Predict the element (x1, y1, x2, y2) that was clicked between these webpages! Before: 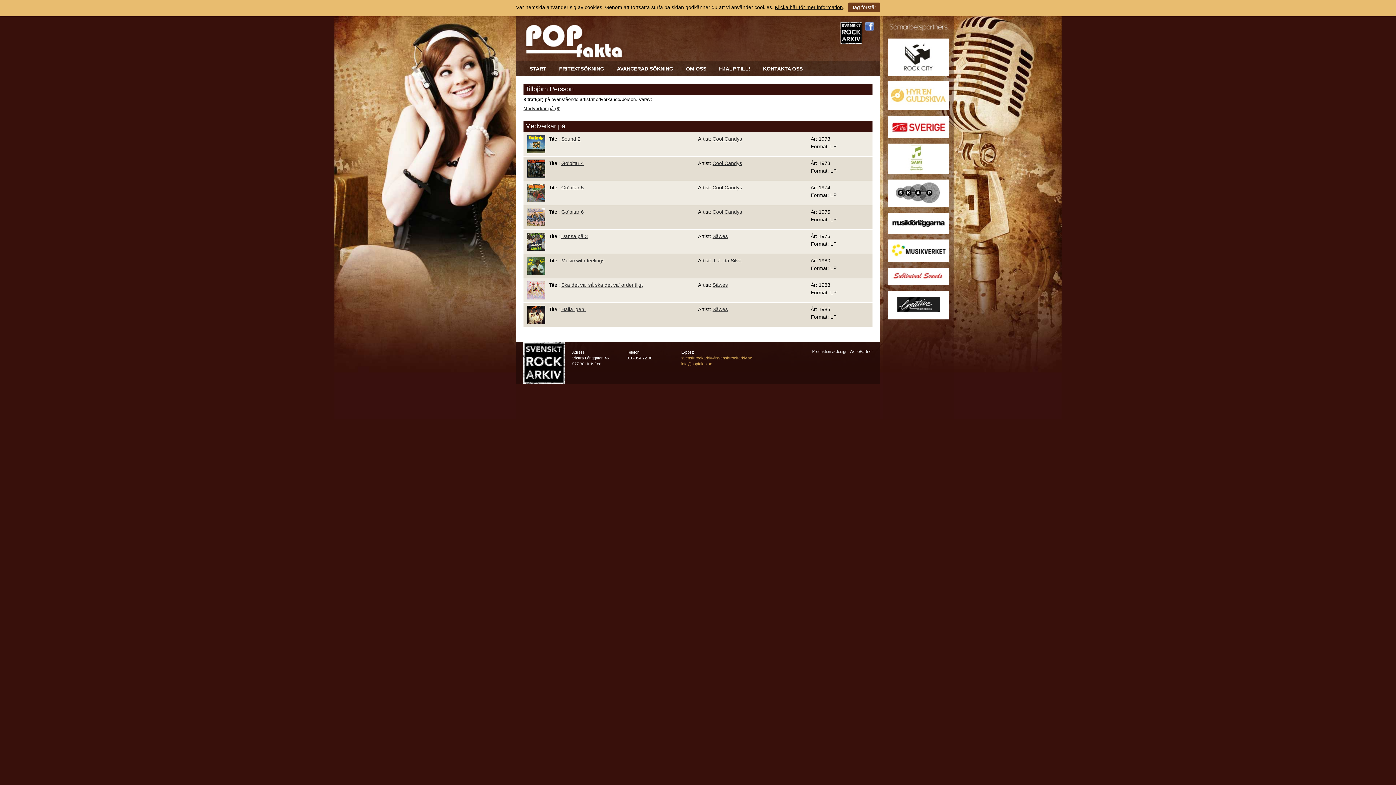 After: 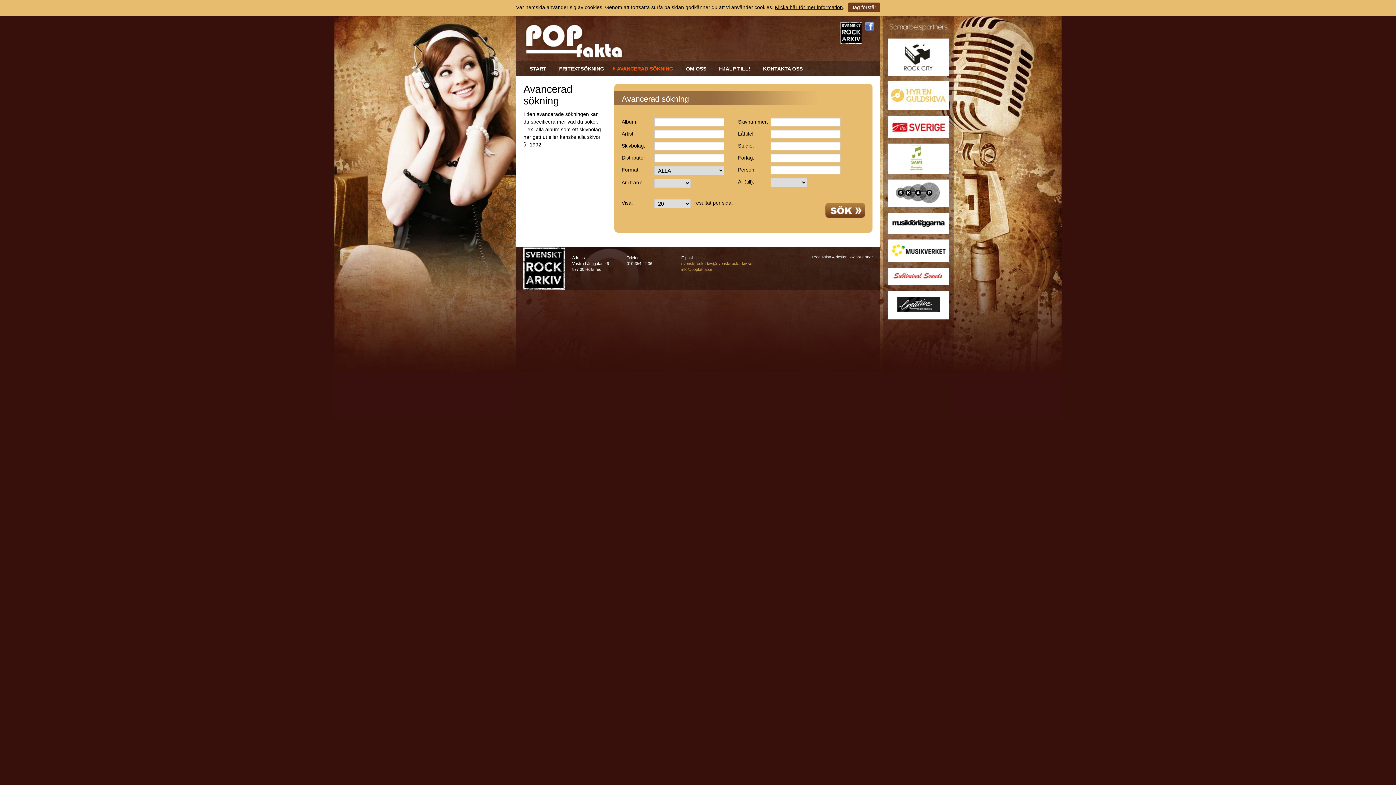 Action: label: AVANCERAD SÖKNING bbox: (613, 61, 673, 76)